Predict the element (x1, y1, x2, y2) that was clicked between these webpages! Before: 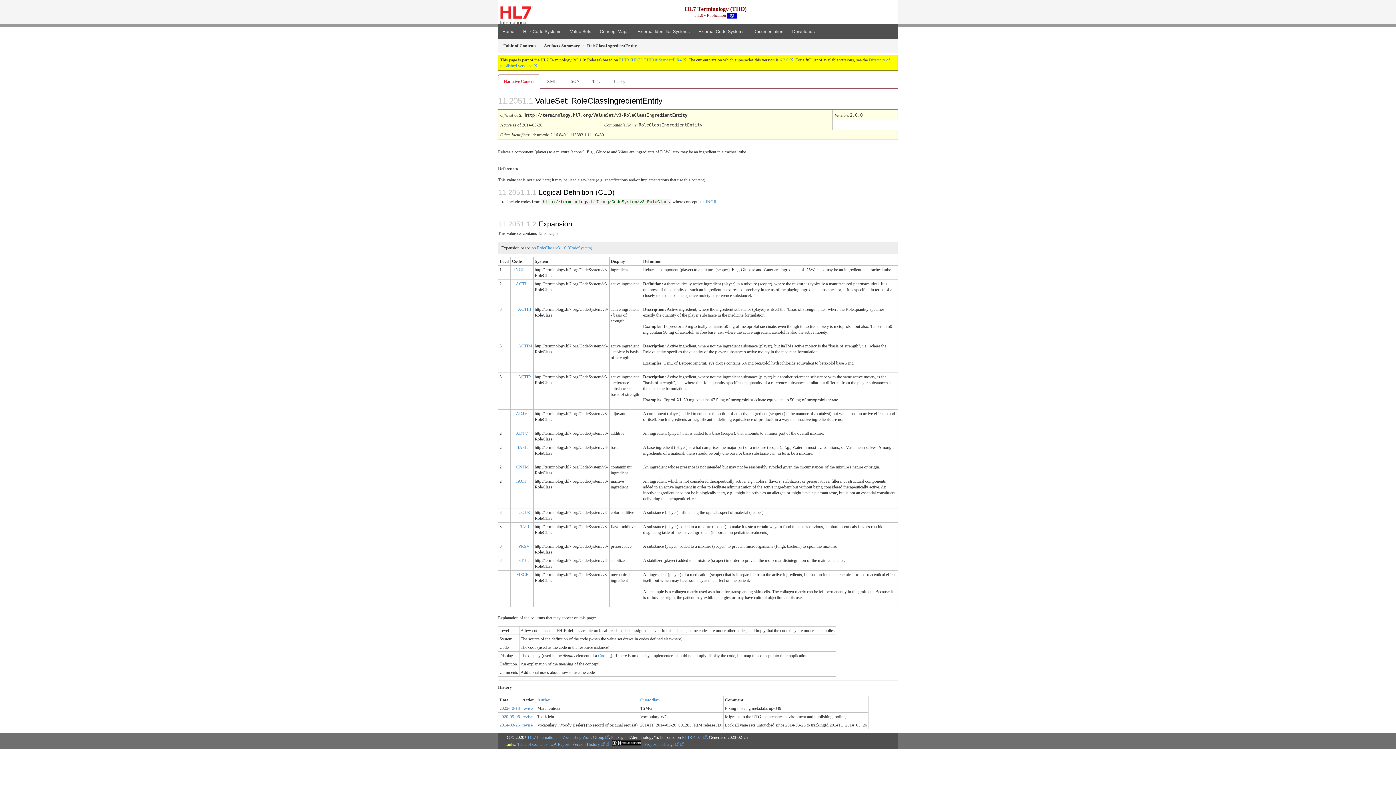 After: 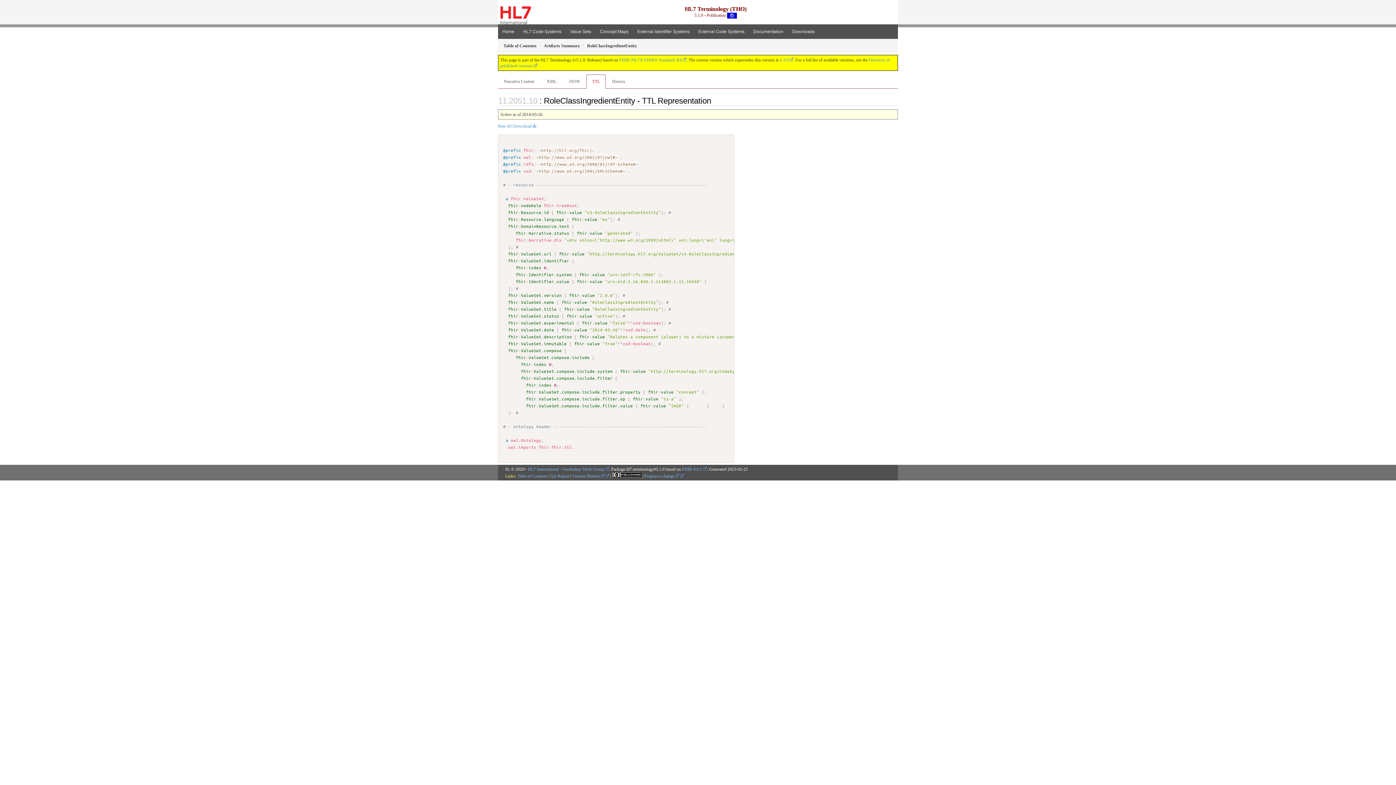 Action: bbox: (586, 74, 605, 88) label: TTL